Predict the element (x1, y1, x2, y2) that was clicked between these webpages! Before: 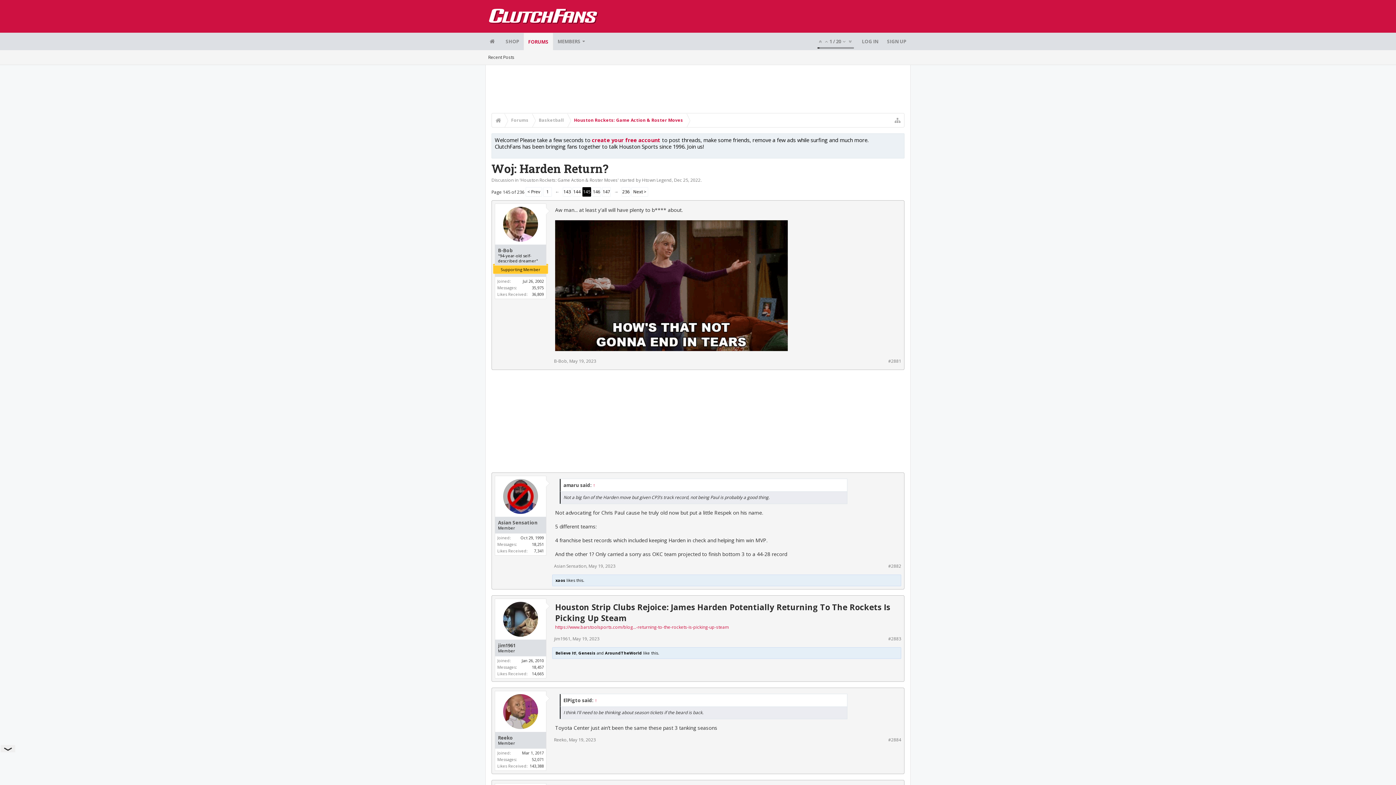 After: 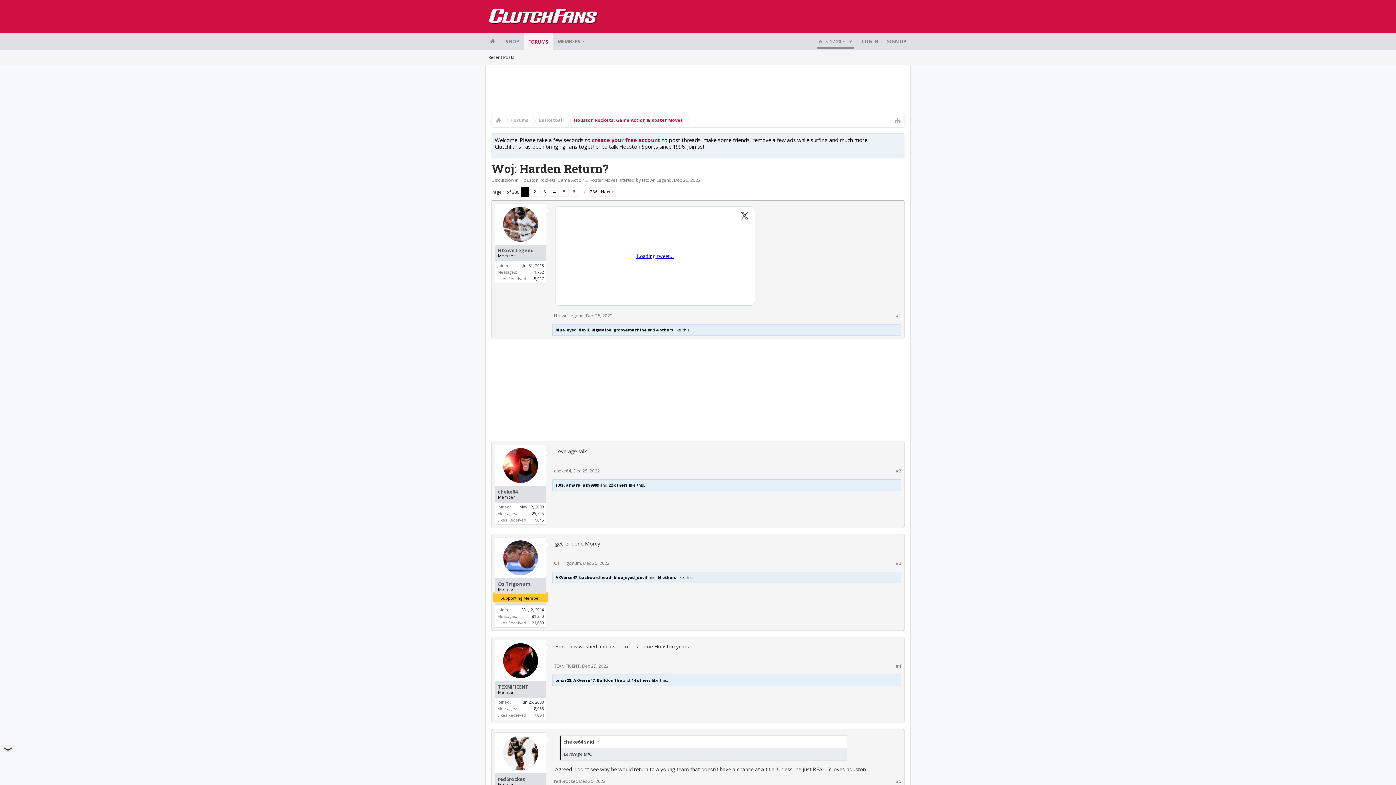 Action: label: Dec 25, 2022 bbox: (674, 176, 700, 183)